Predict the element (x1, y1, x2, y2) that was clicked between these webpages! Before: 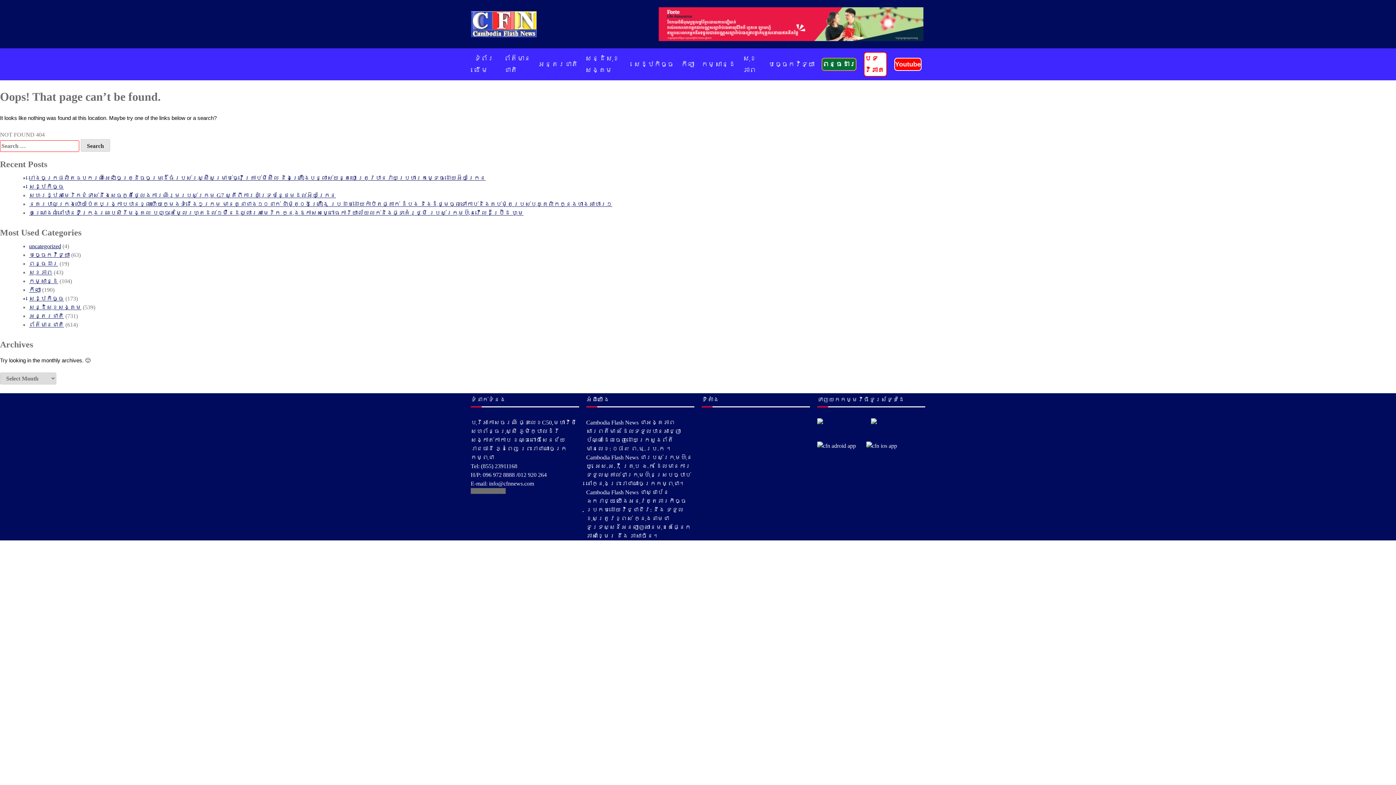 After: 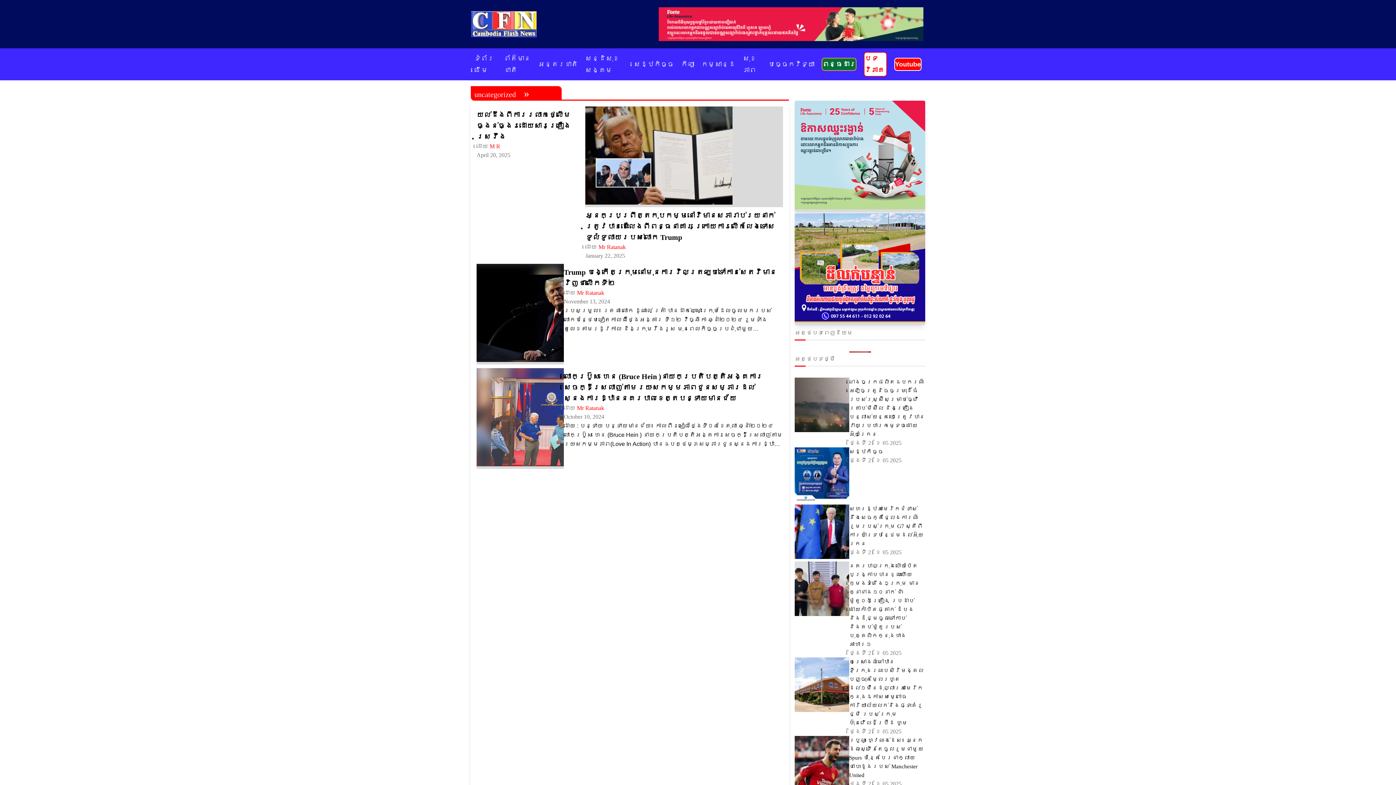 Action: bbox: (29, 243, 61, 249) label: uncategorized